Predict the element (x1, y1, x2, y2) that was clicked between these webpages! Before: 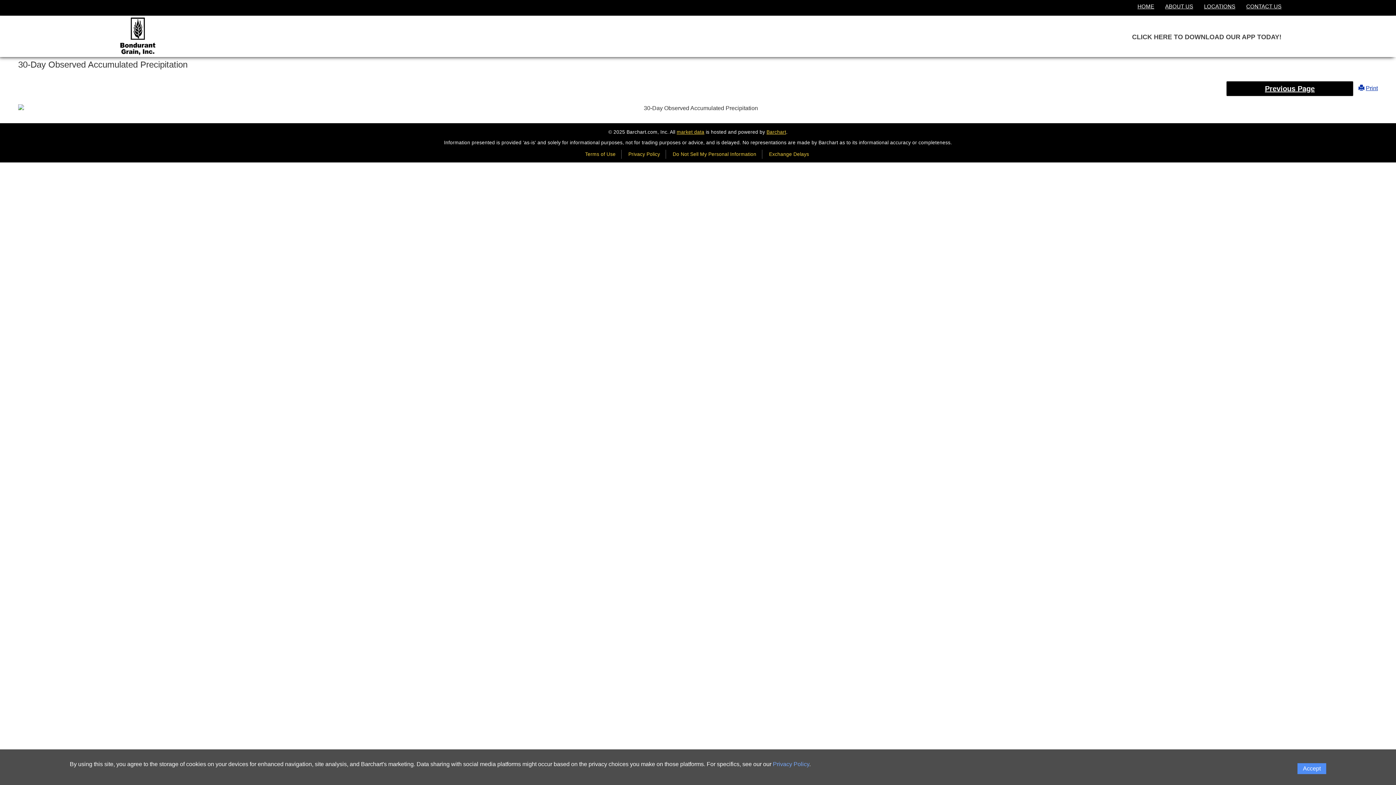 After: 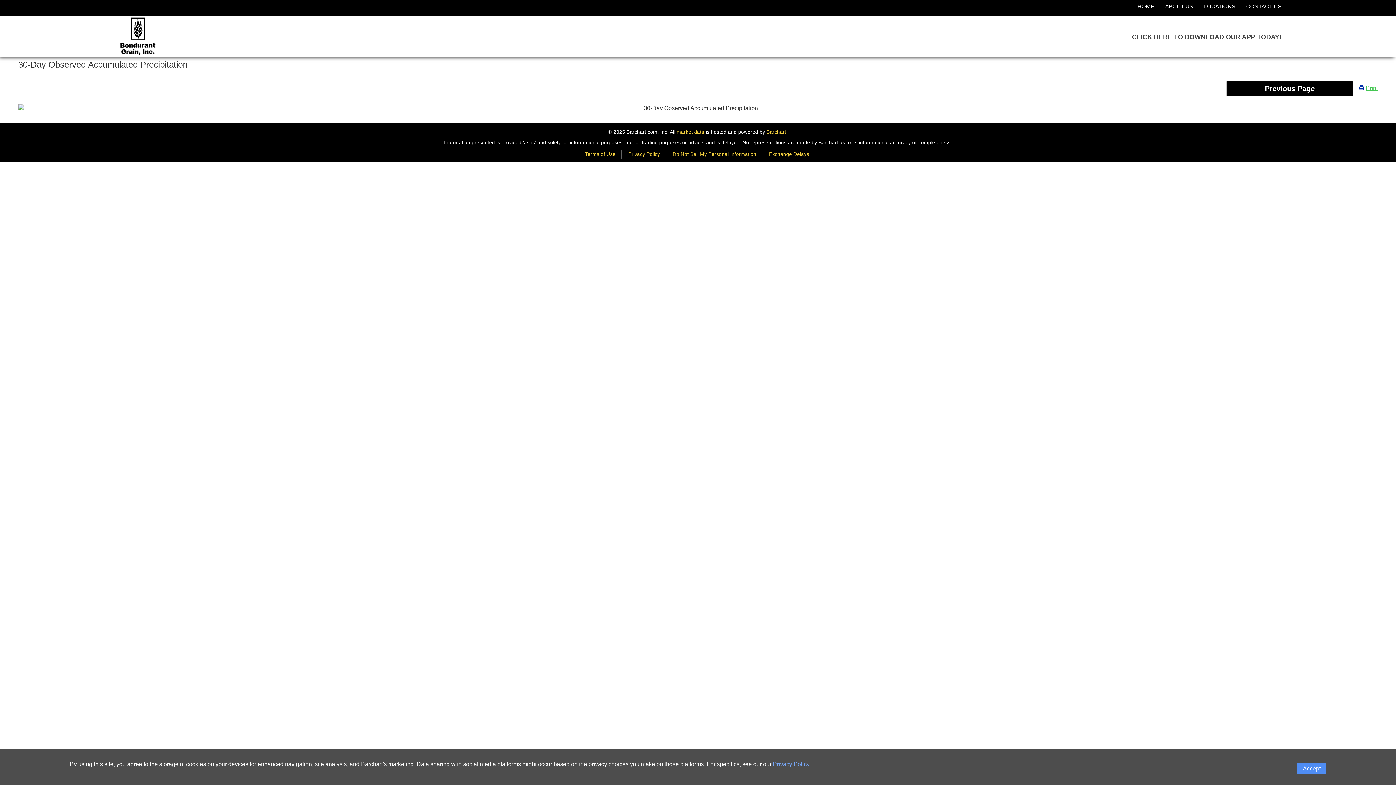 Action: label: Print bbox: (1366, 85, 1378, 91)